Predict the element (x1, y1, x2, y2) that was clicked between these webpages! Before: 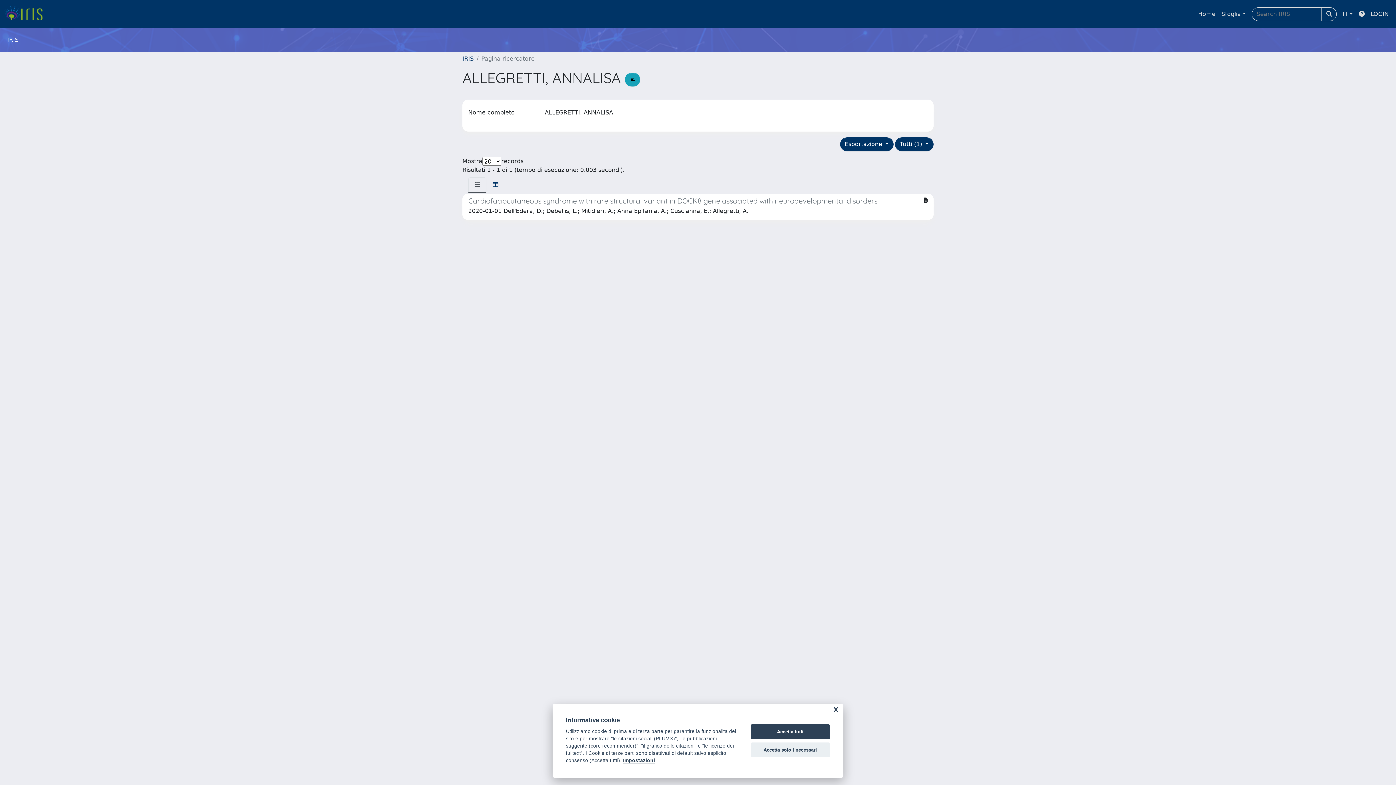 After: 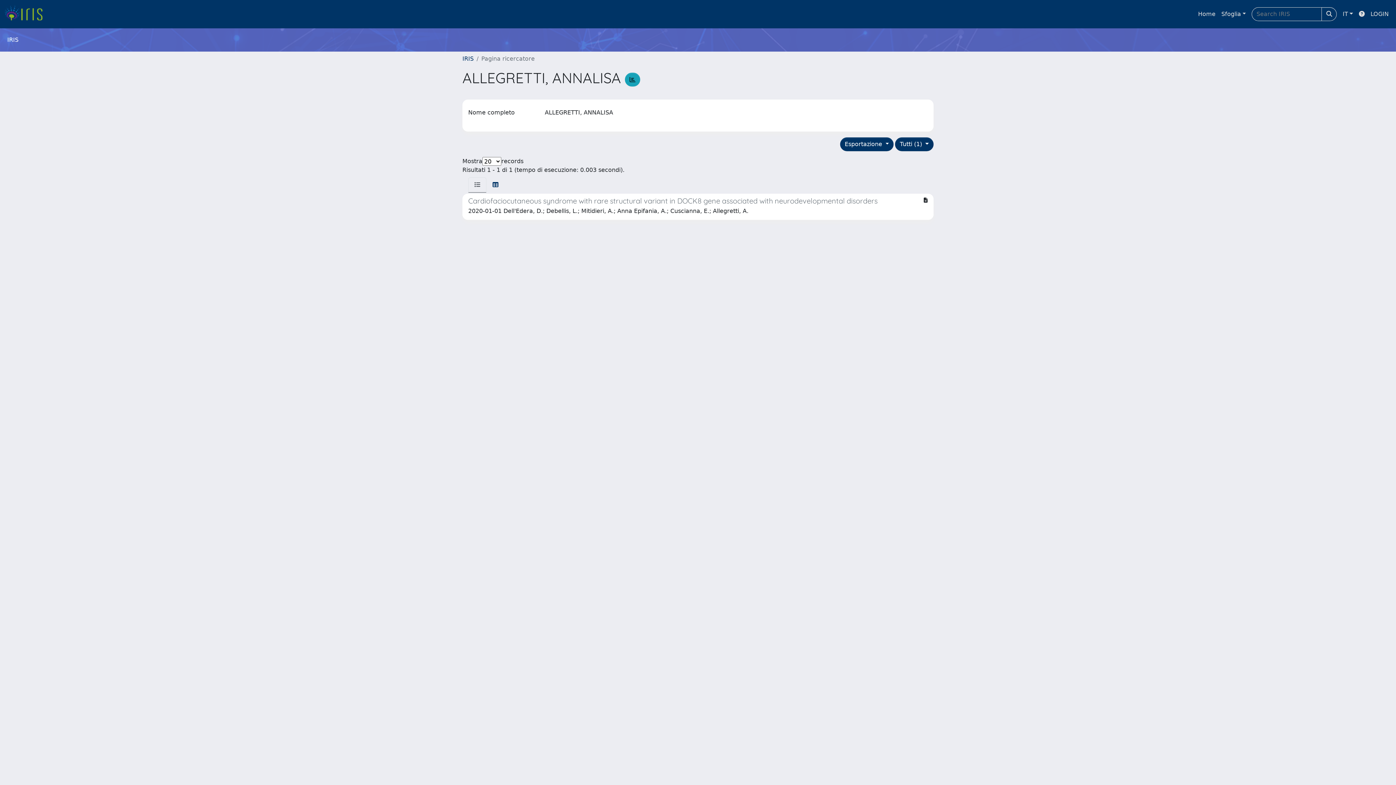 Action: bbox: (750, 724, 830, 739) label: Accetta tutti